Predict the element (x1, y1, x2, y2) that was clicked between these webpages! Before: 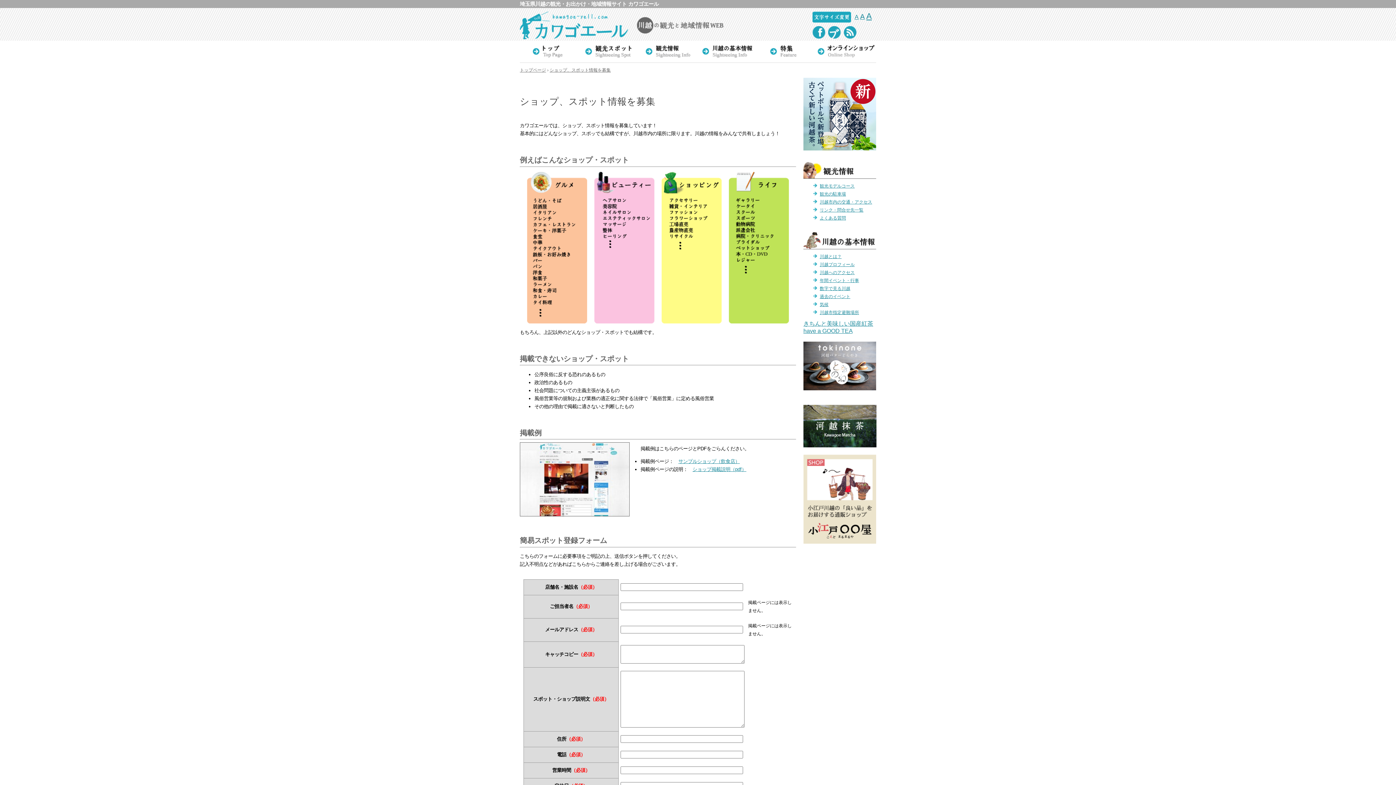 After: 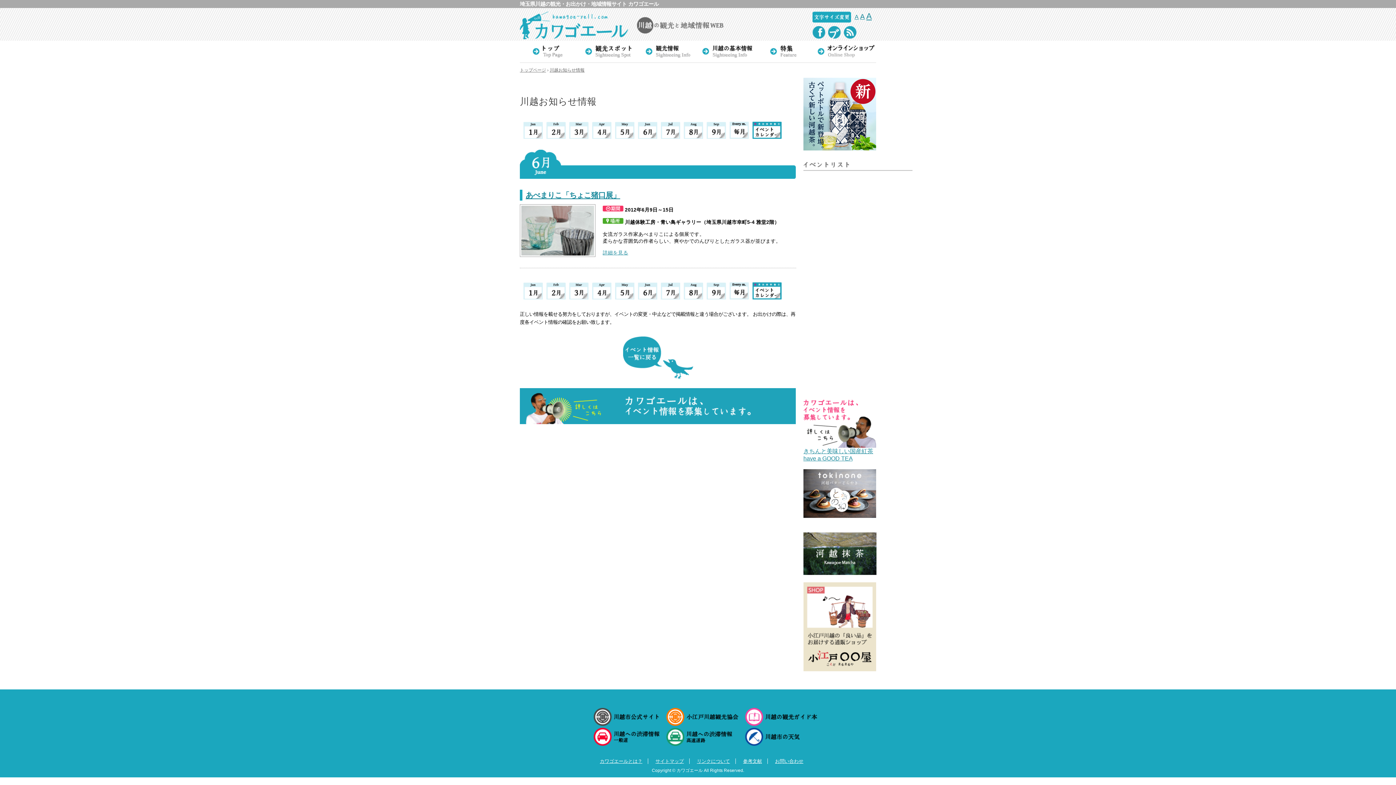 Action: bbox: (820, 294, 850, 299) label: 過去のイベント